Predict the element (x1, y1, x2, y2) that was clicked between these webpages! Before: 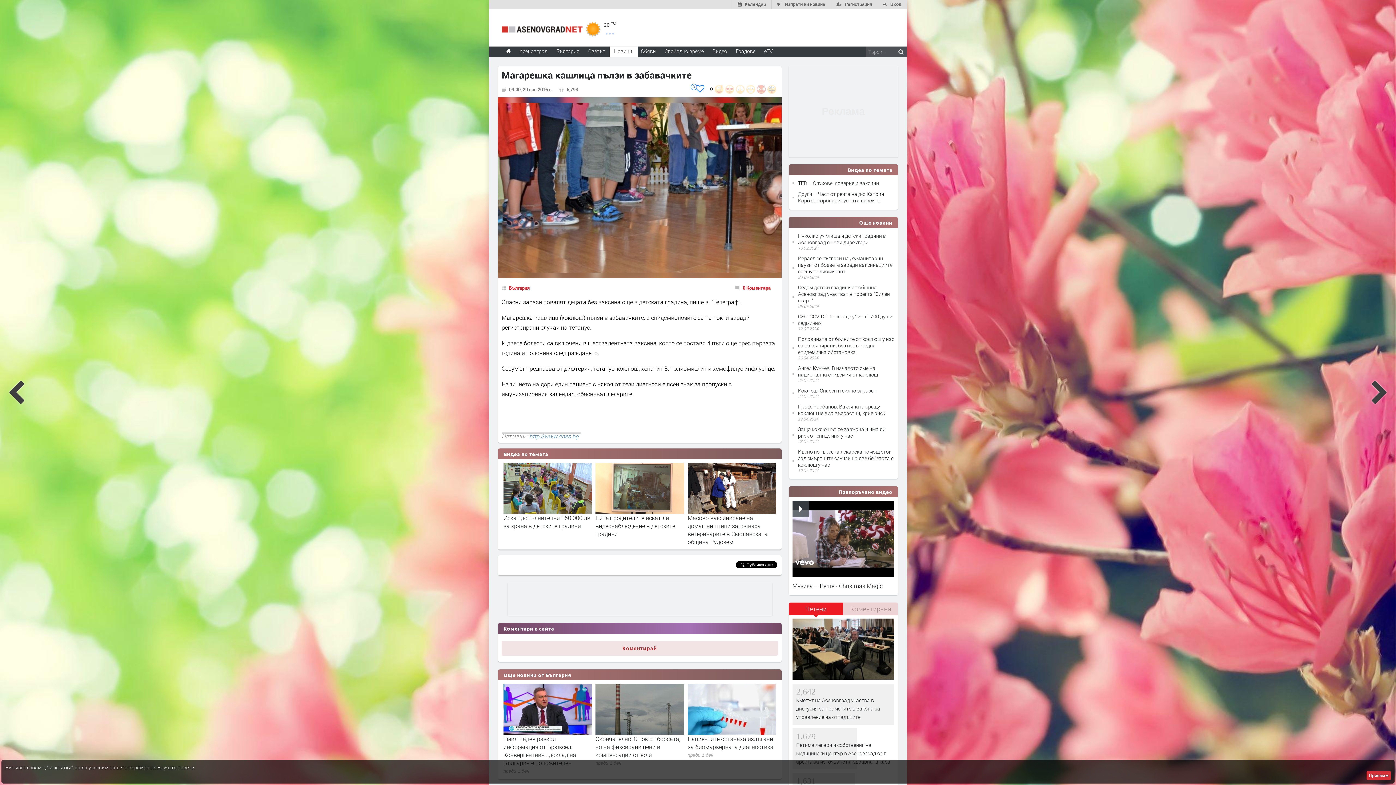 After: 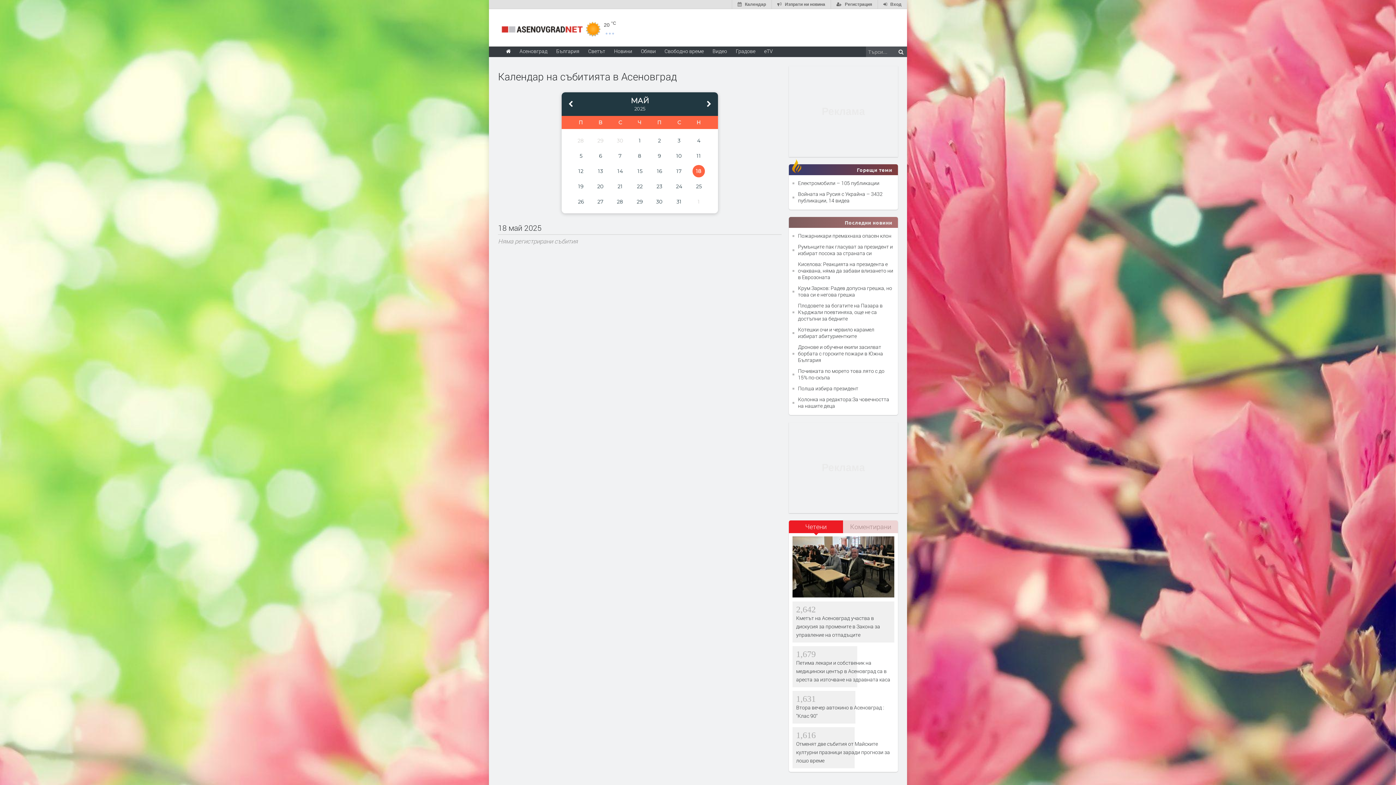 Action: label:  Календар bbox: (732, 0, 771, 9)